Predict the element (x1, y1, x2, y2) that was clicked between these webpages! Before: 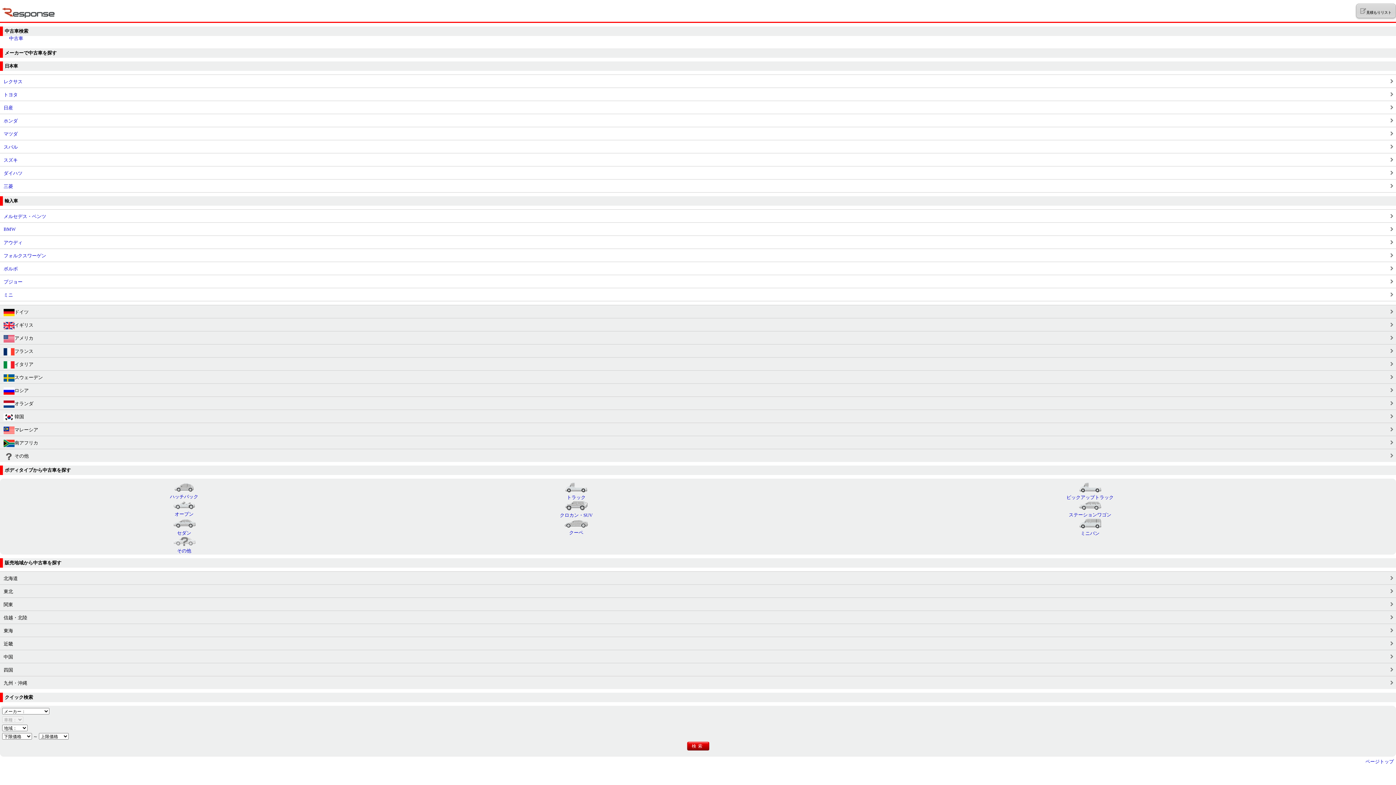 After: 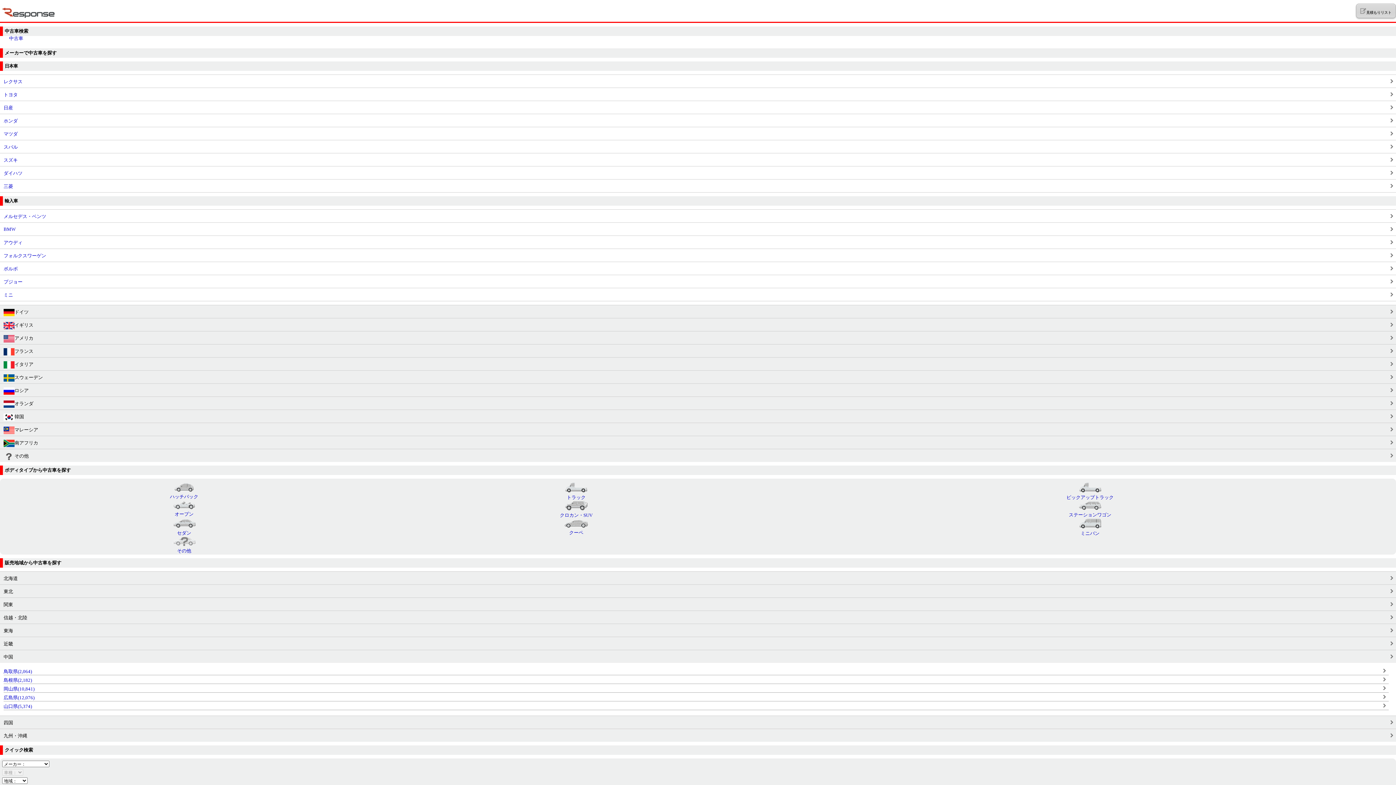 Action: label: 中国 bbox: (3, 654, 1392, 660)